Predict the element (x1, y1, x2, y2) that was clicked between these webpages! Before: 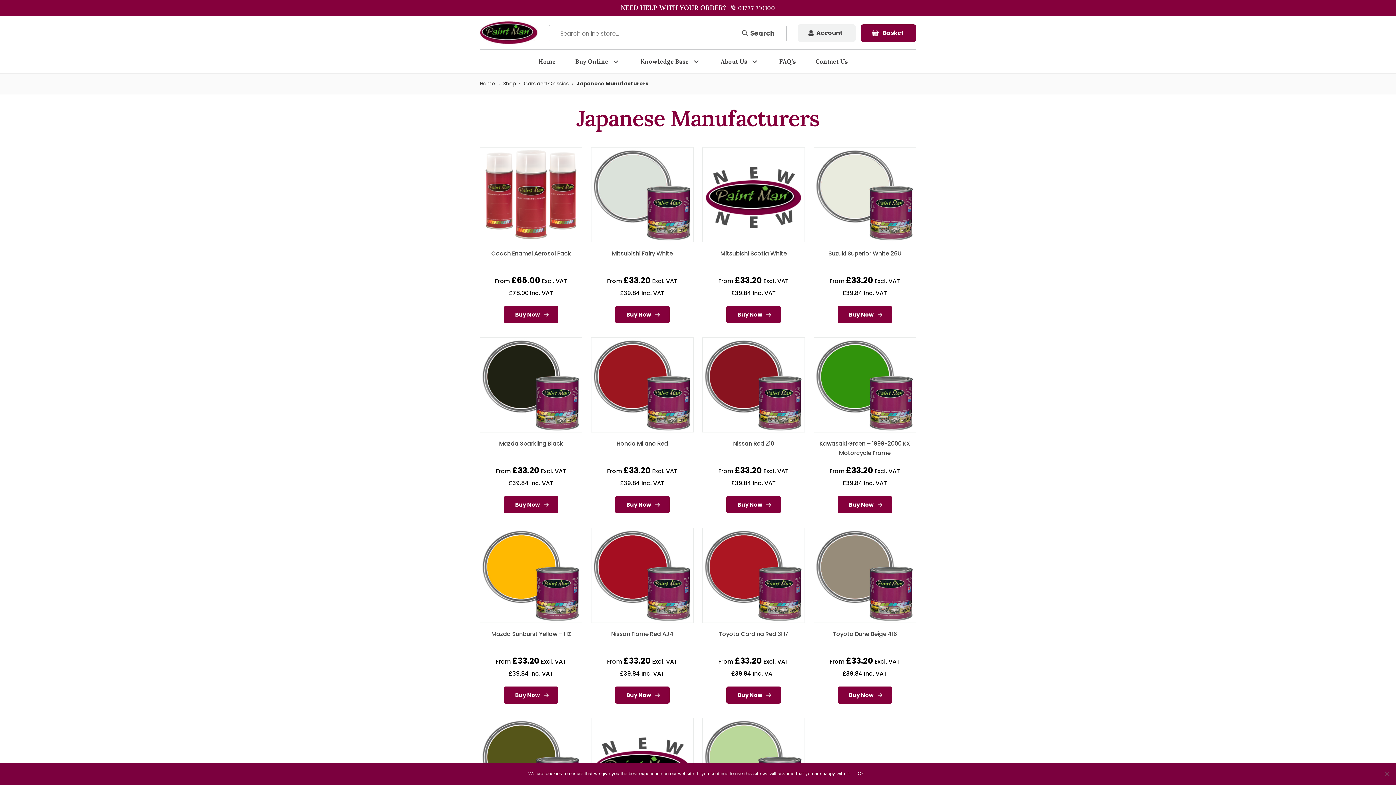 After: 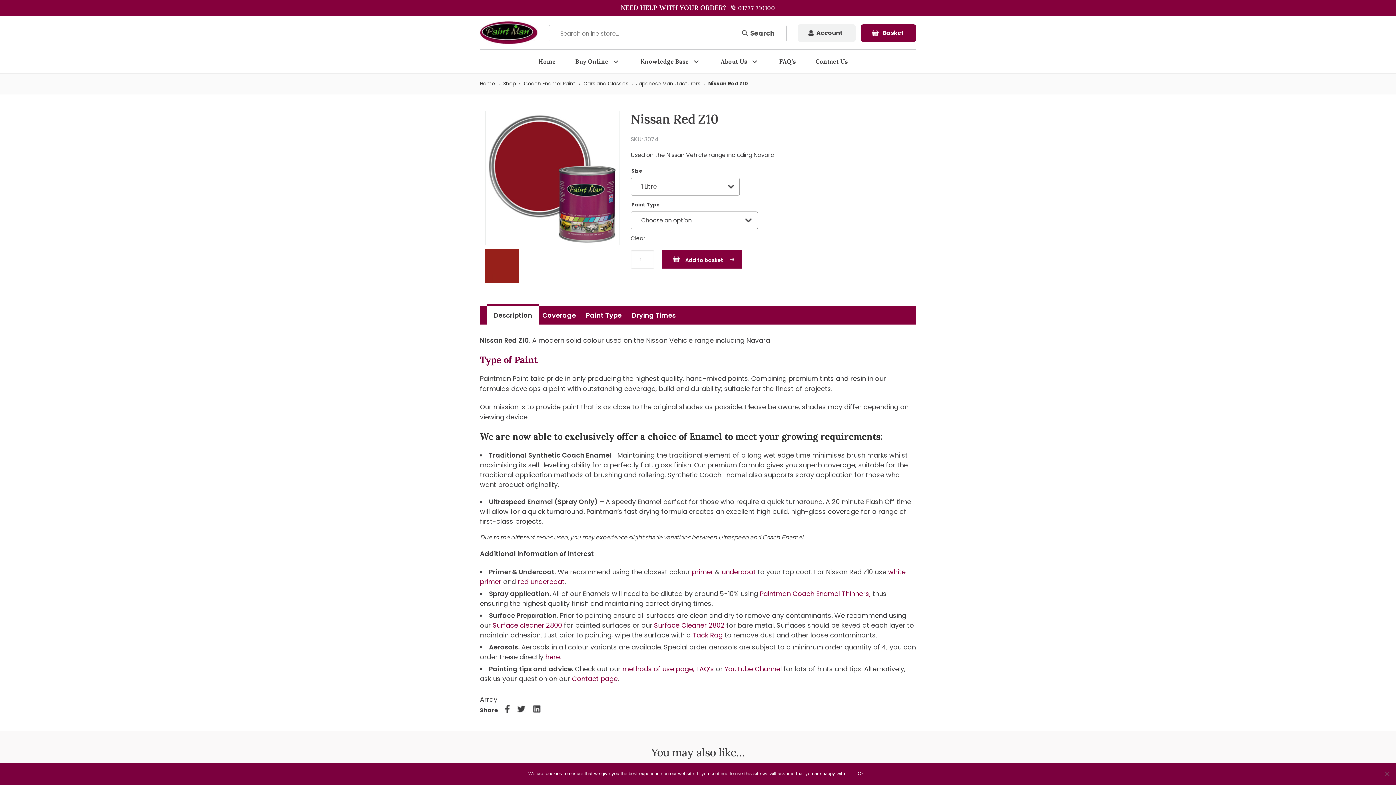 Action: bbox: (702, 337, 805, 488) label: Nissan Red Z10
From £33.20 Excl. VAT
£39.84 Inc. VAT